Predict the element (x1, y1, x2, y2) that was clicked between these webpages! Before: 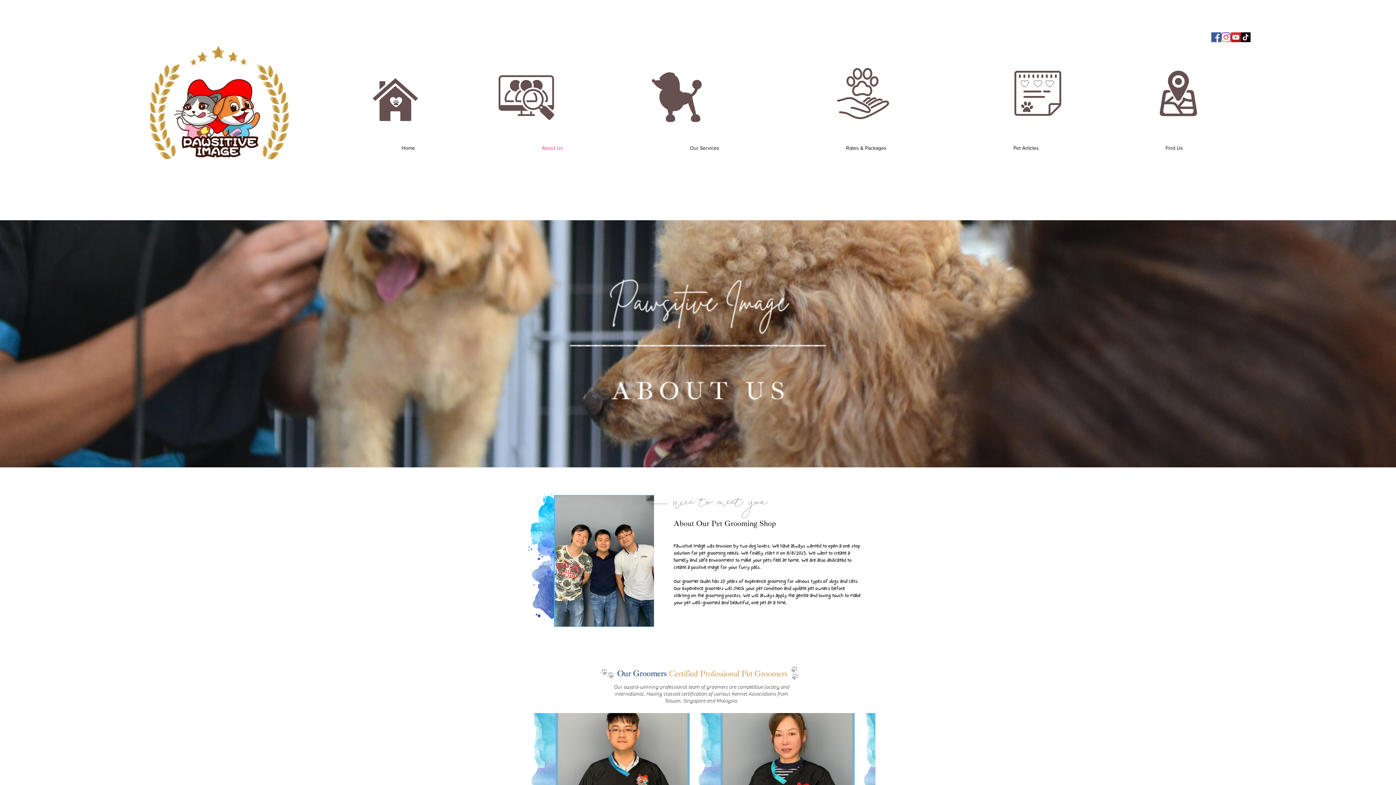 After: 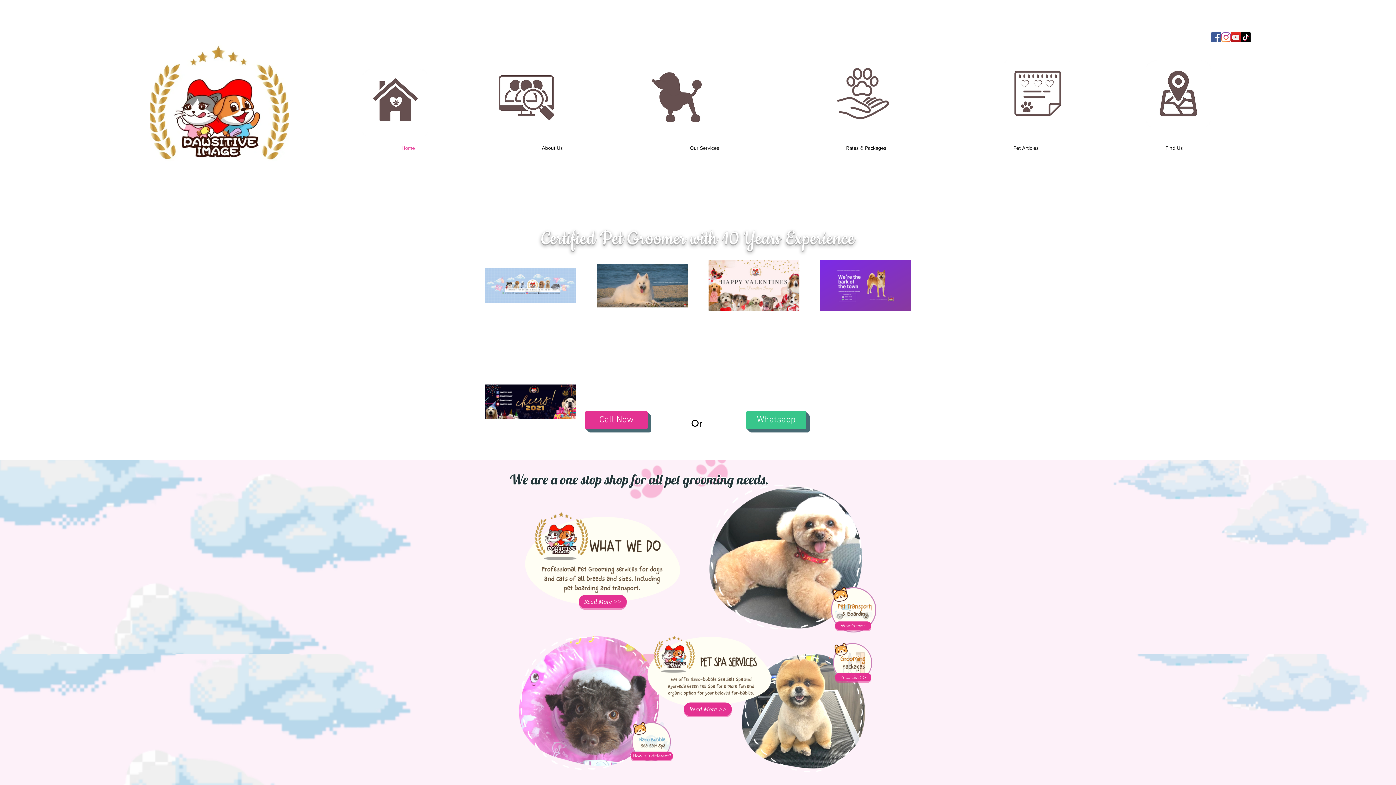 Action: bbox: (150, 42, 288, 169)